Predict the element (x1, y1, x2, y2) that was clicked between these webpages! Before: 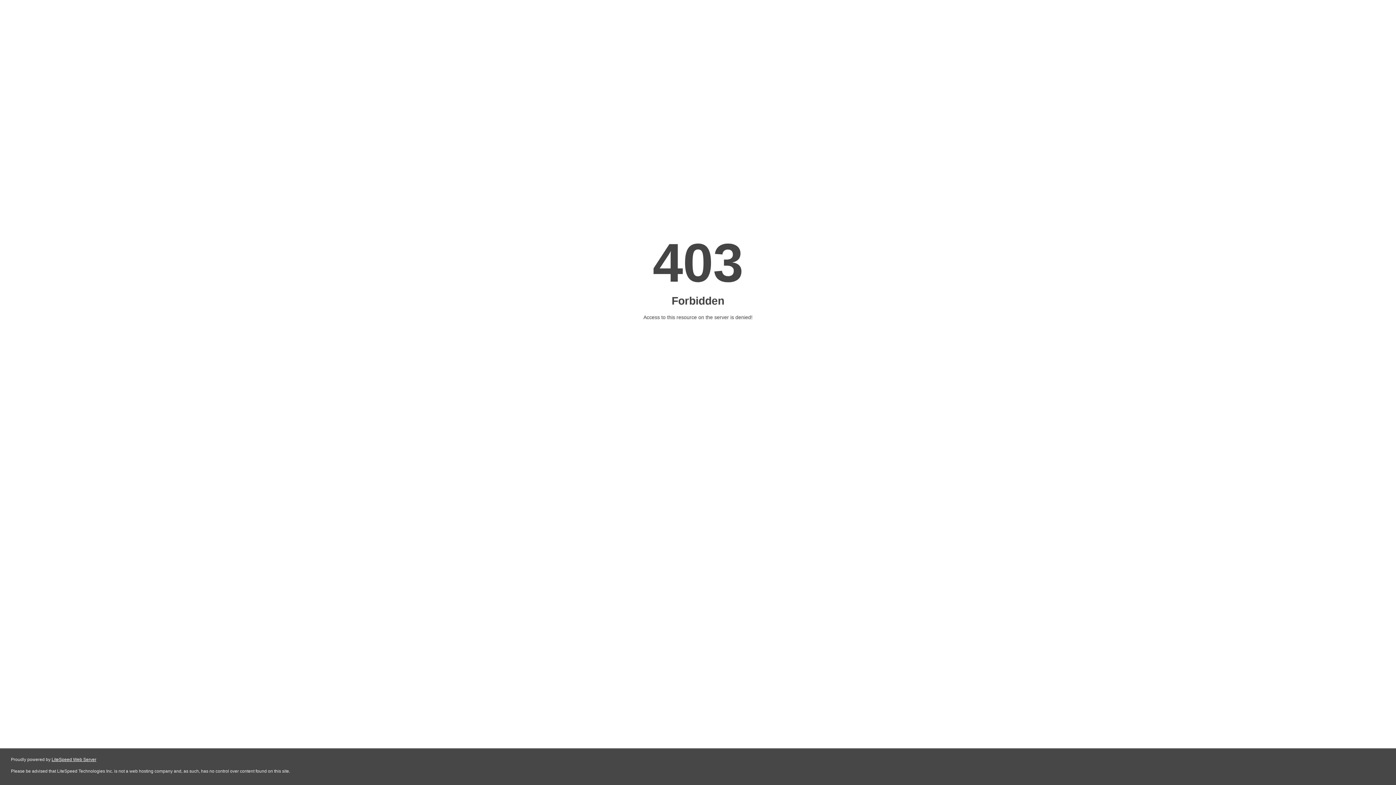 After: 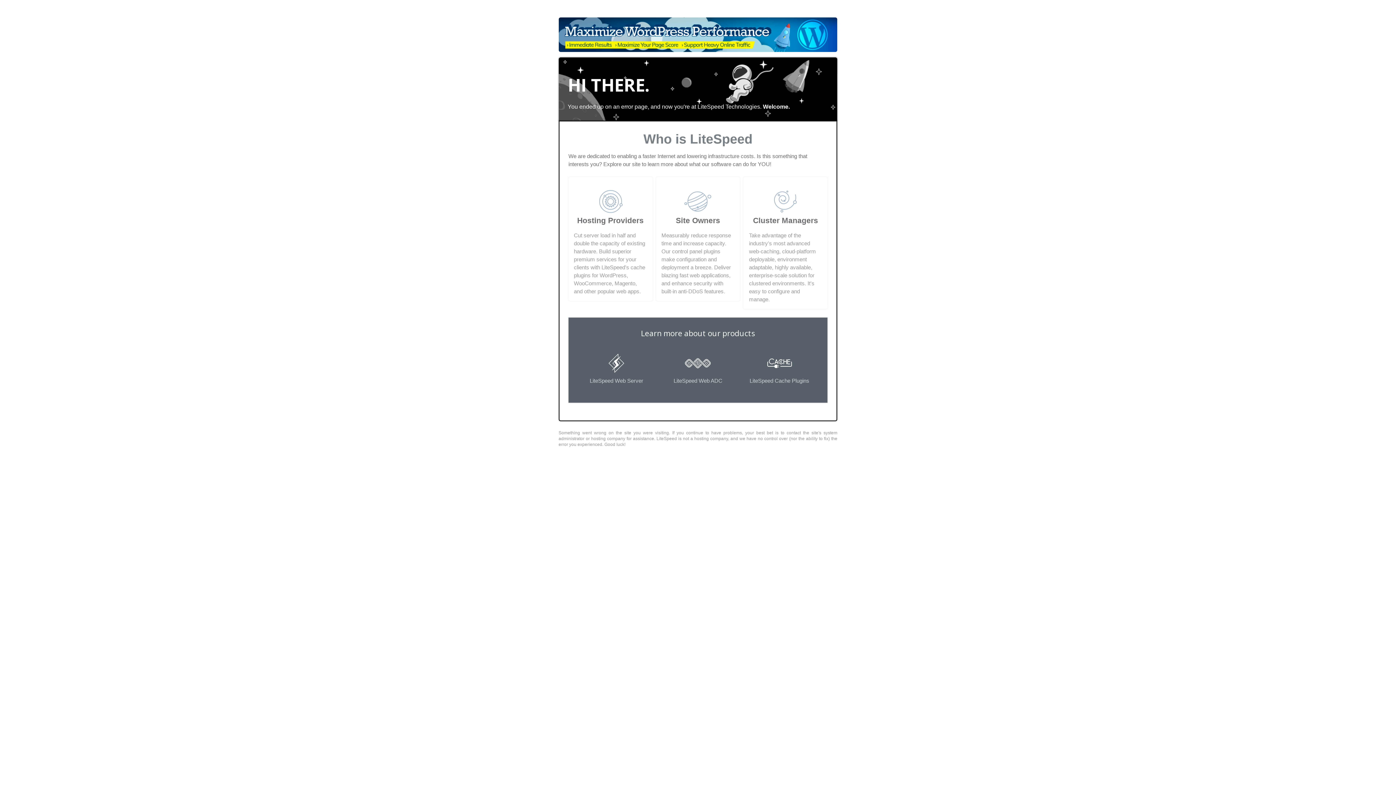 Action: bbox: (51, 757, 96, 762) label: LiteSpeed Web Server